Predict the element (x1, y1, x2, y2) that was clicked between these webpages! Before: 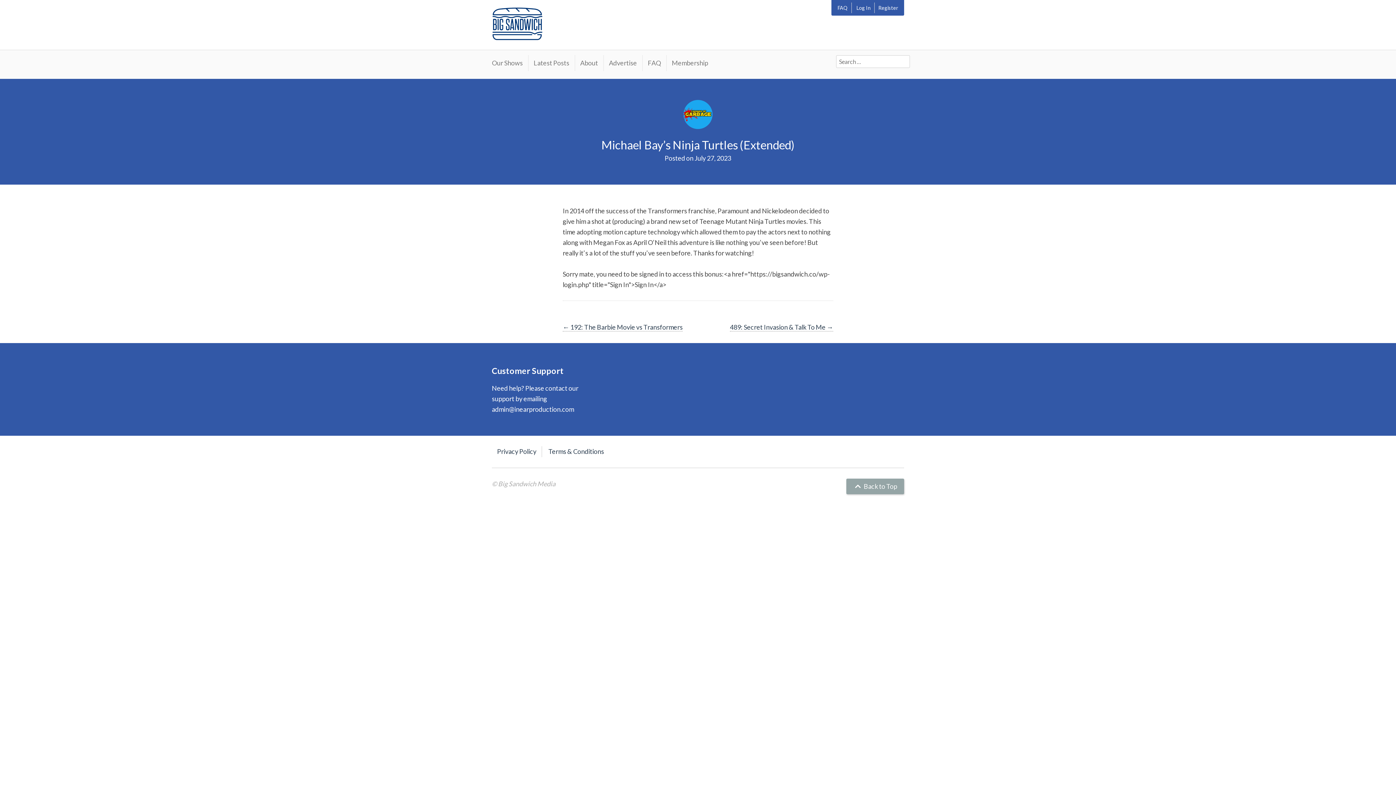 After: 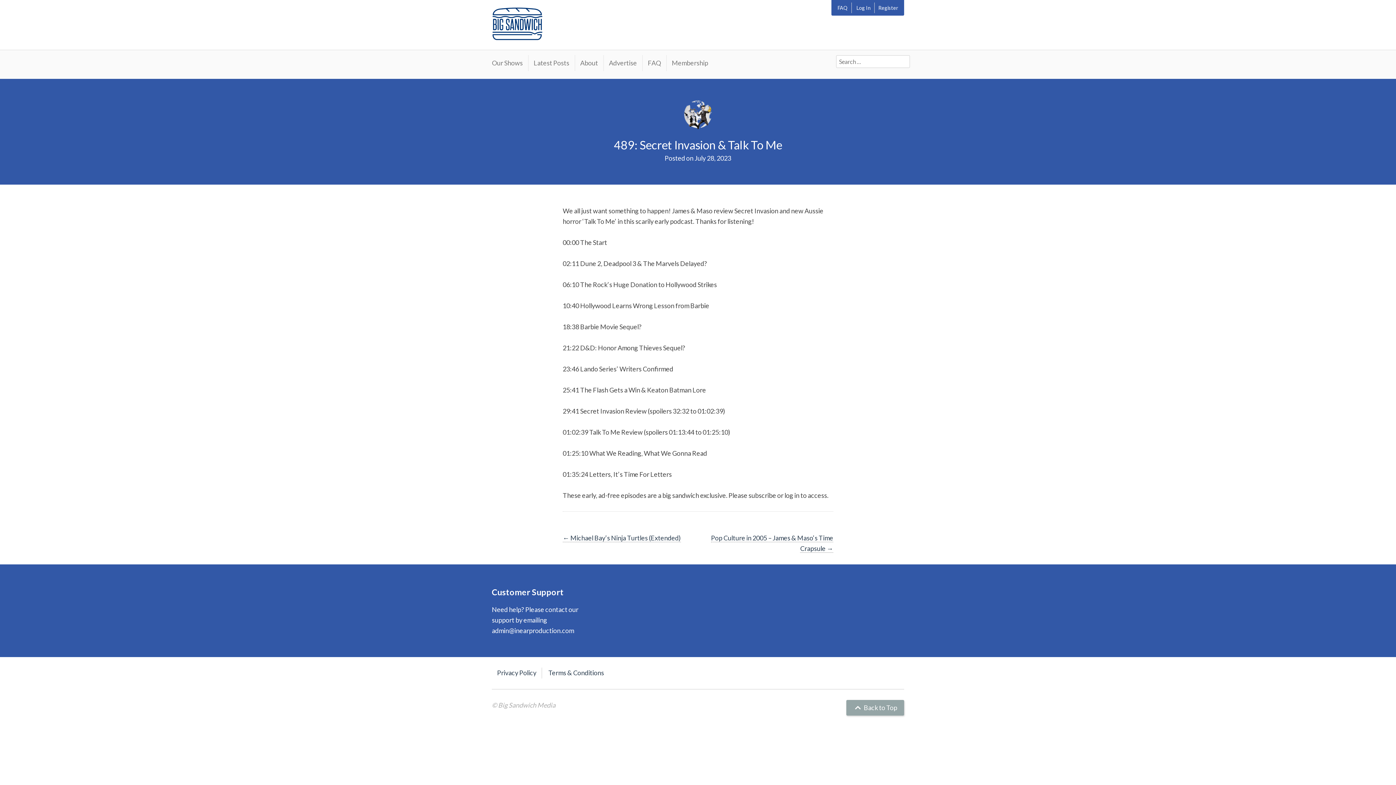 Action: bbox: (730, 323, 833, 331) label: 489: Secret Invasion & Talk To Me →